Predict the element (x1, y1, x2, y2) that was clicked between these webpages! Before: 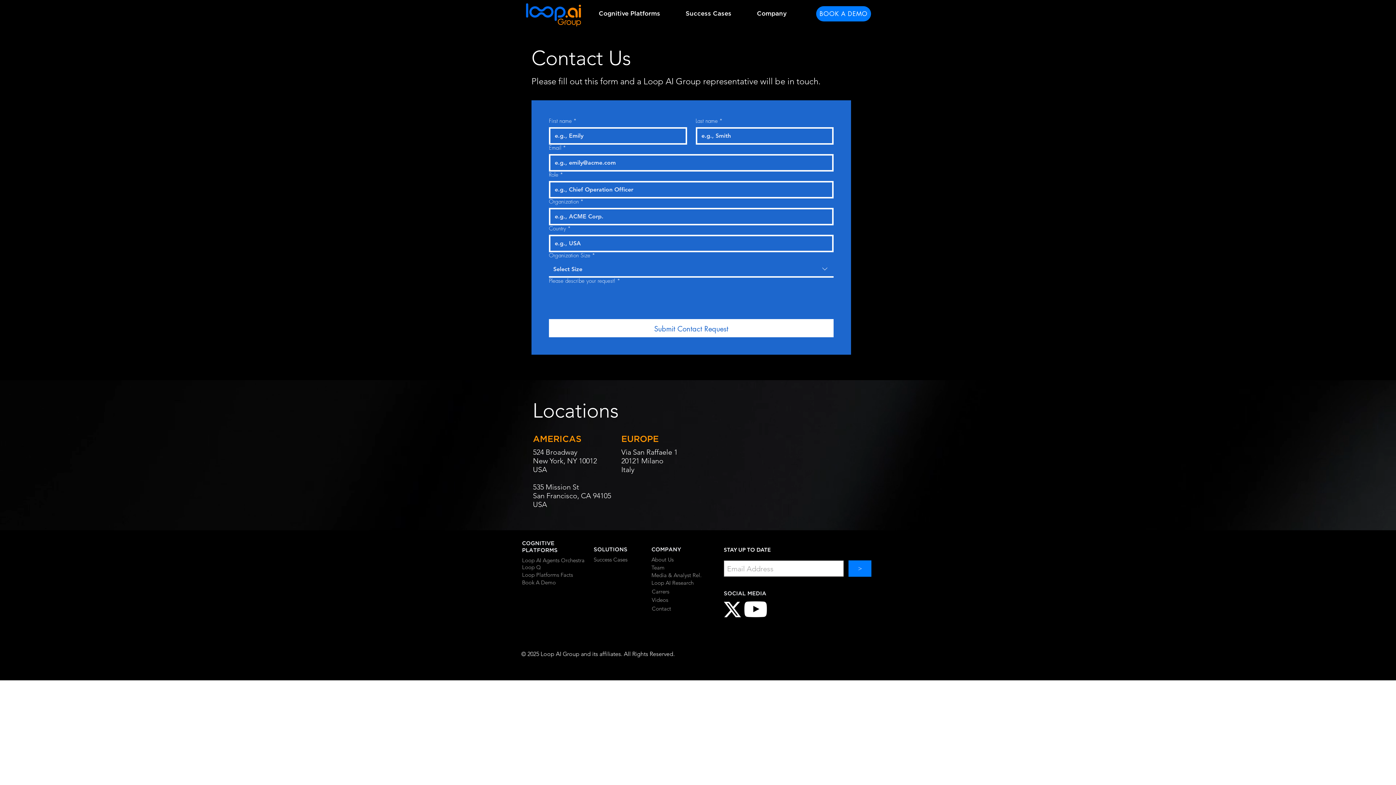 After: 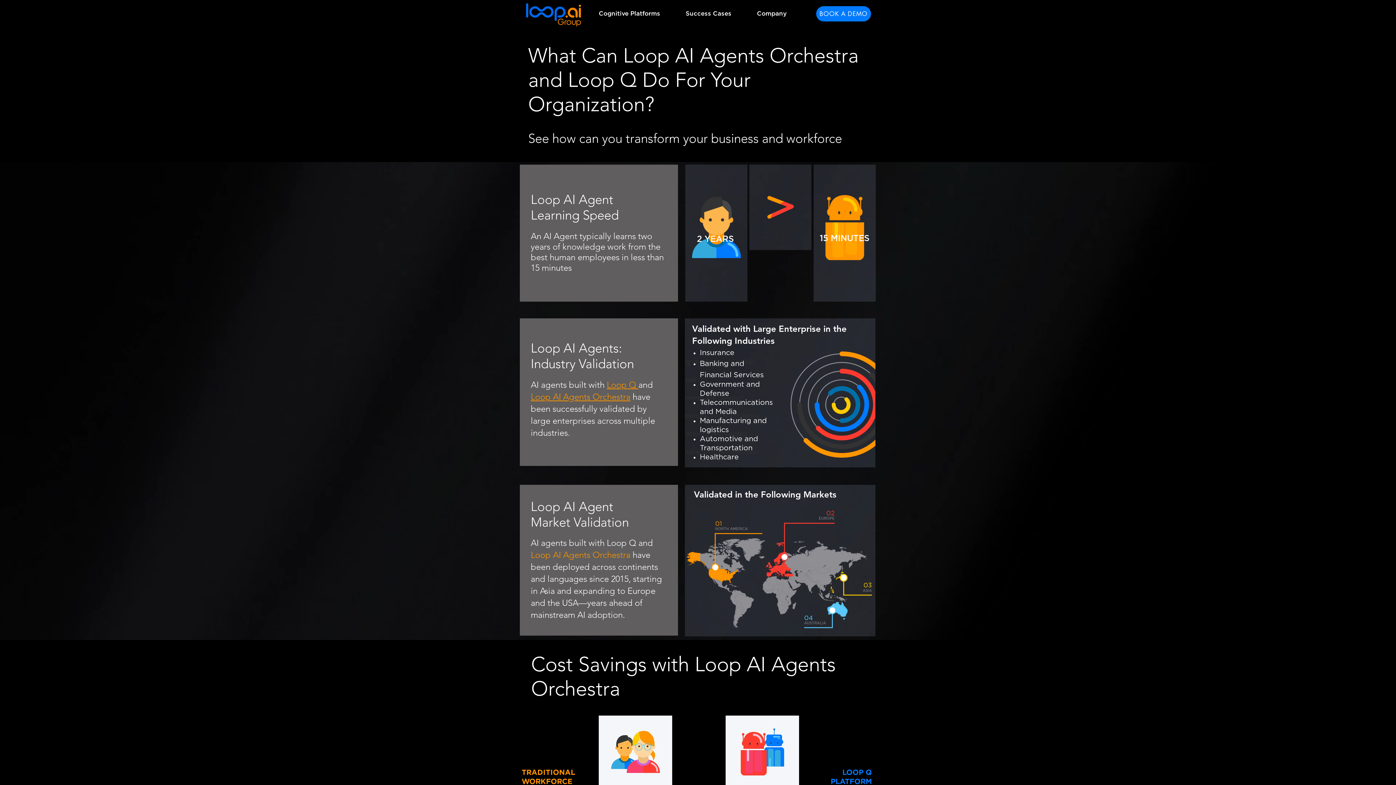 Action: bbox: (522, 571, 573, 578) label: Loop Platforms Facts